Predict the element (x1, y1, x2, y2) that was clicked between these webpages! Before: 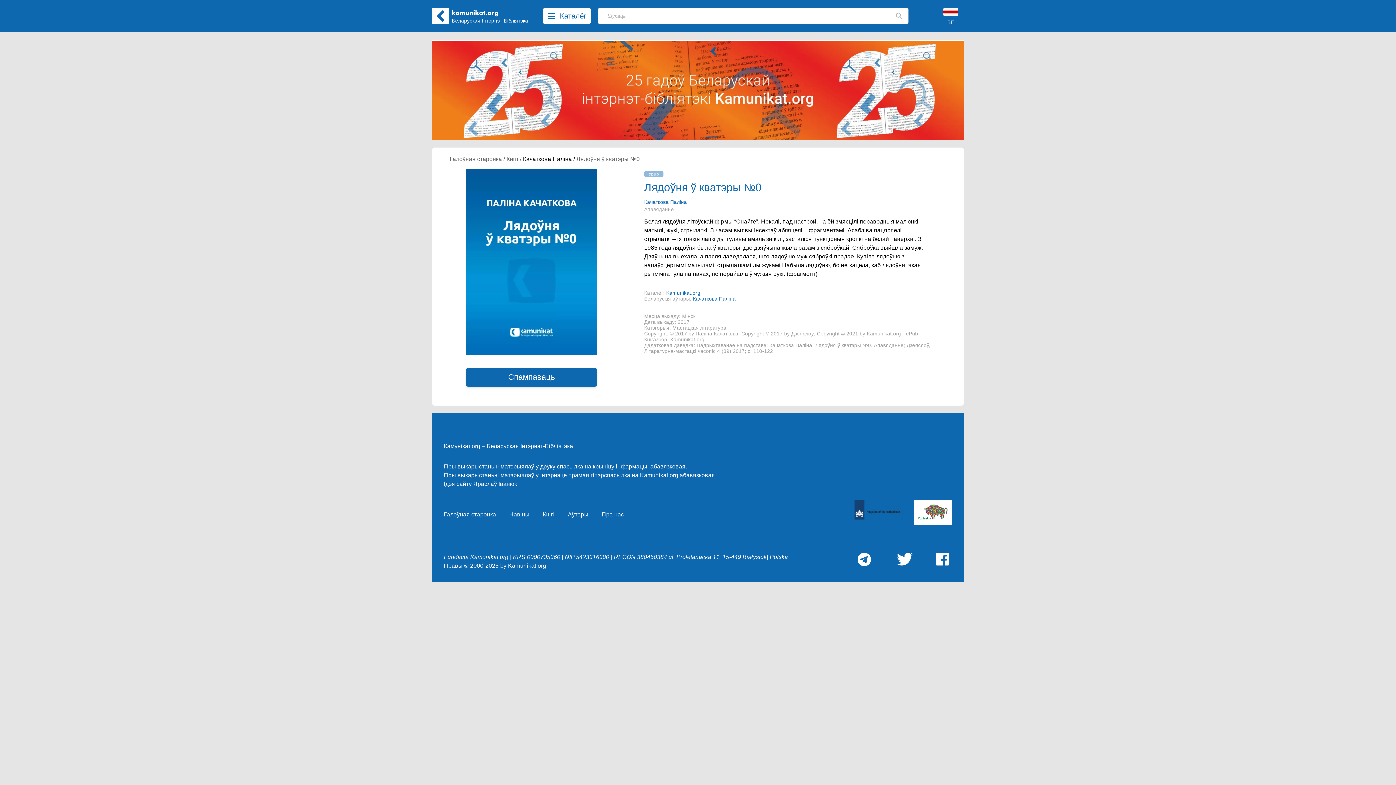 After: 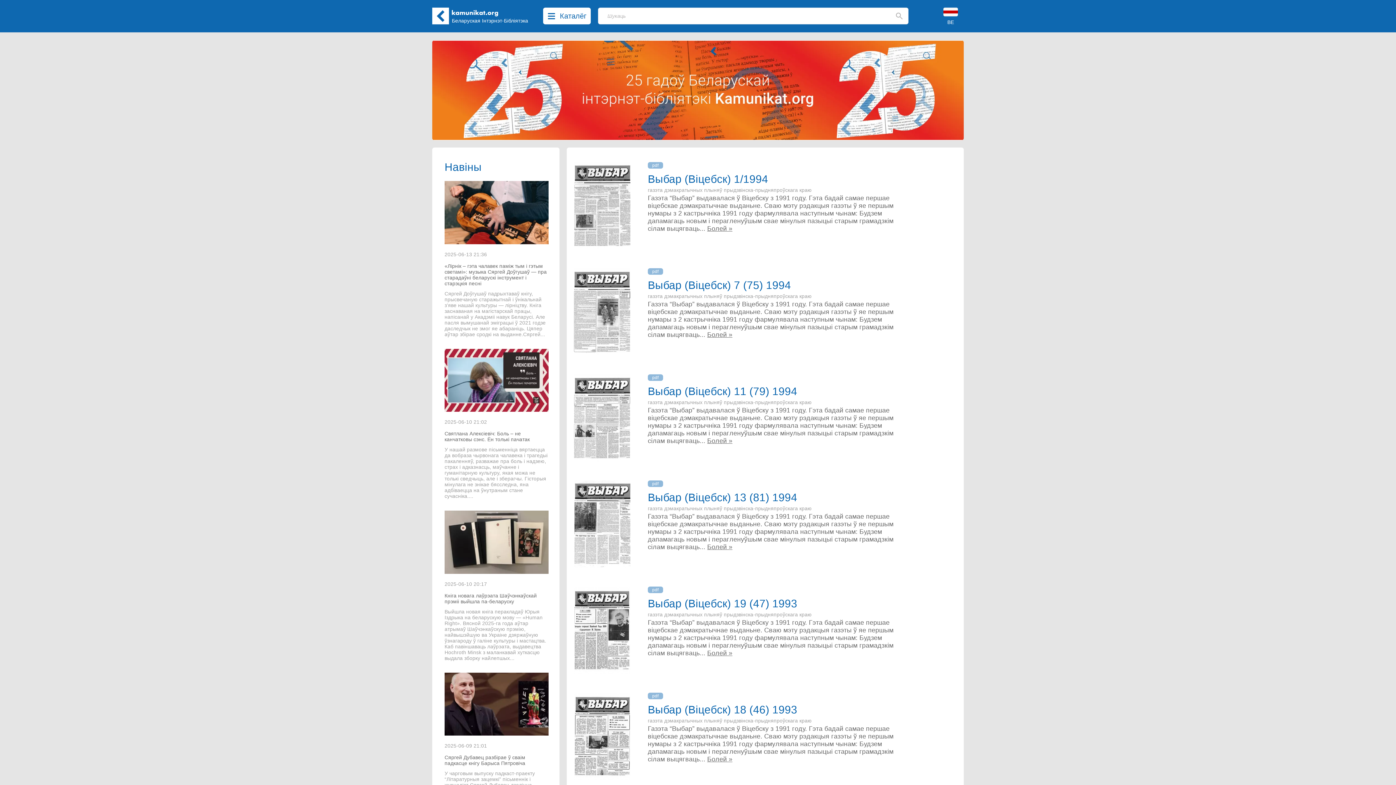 Action: bbox: (508, 562, 546, 569) label: Kamunikat.org